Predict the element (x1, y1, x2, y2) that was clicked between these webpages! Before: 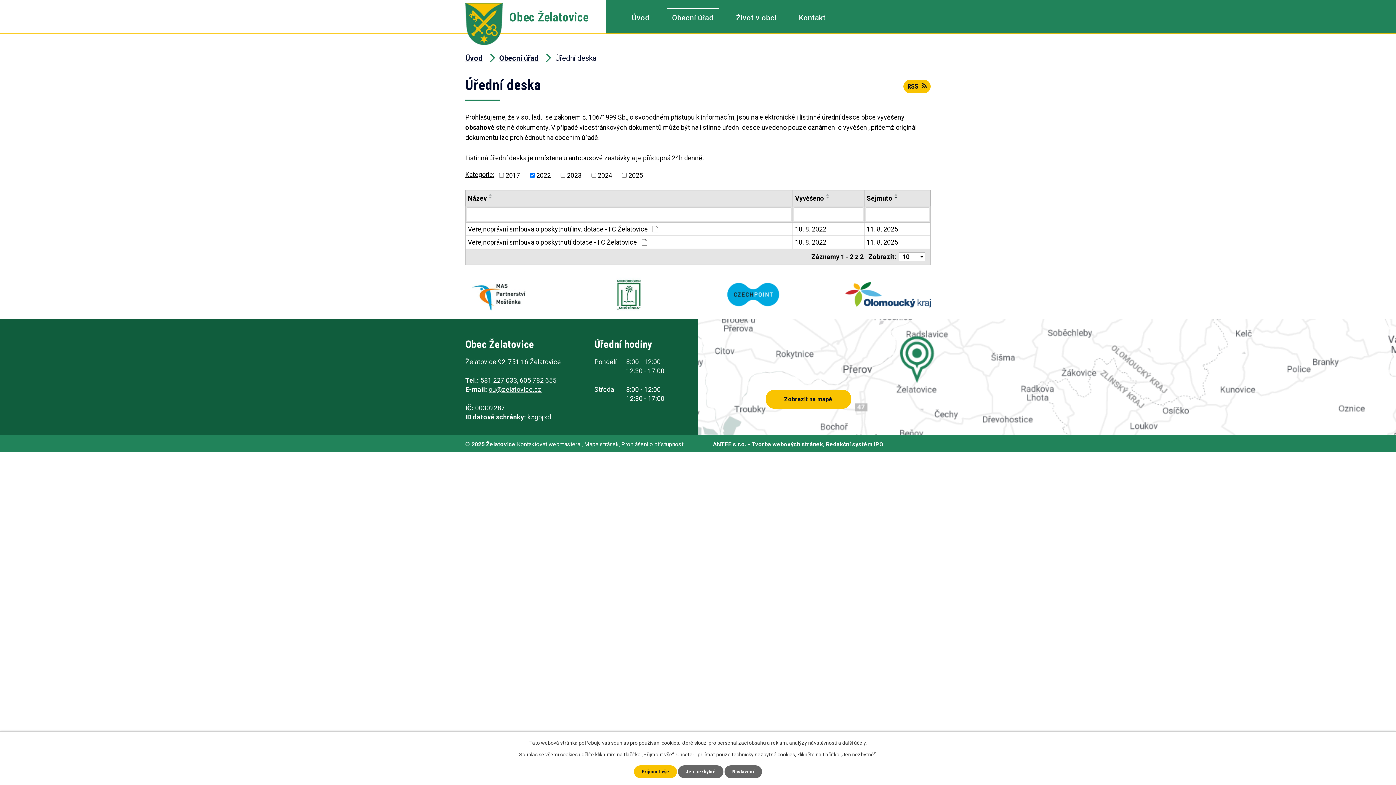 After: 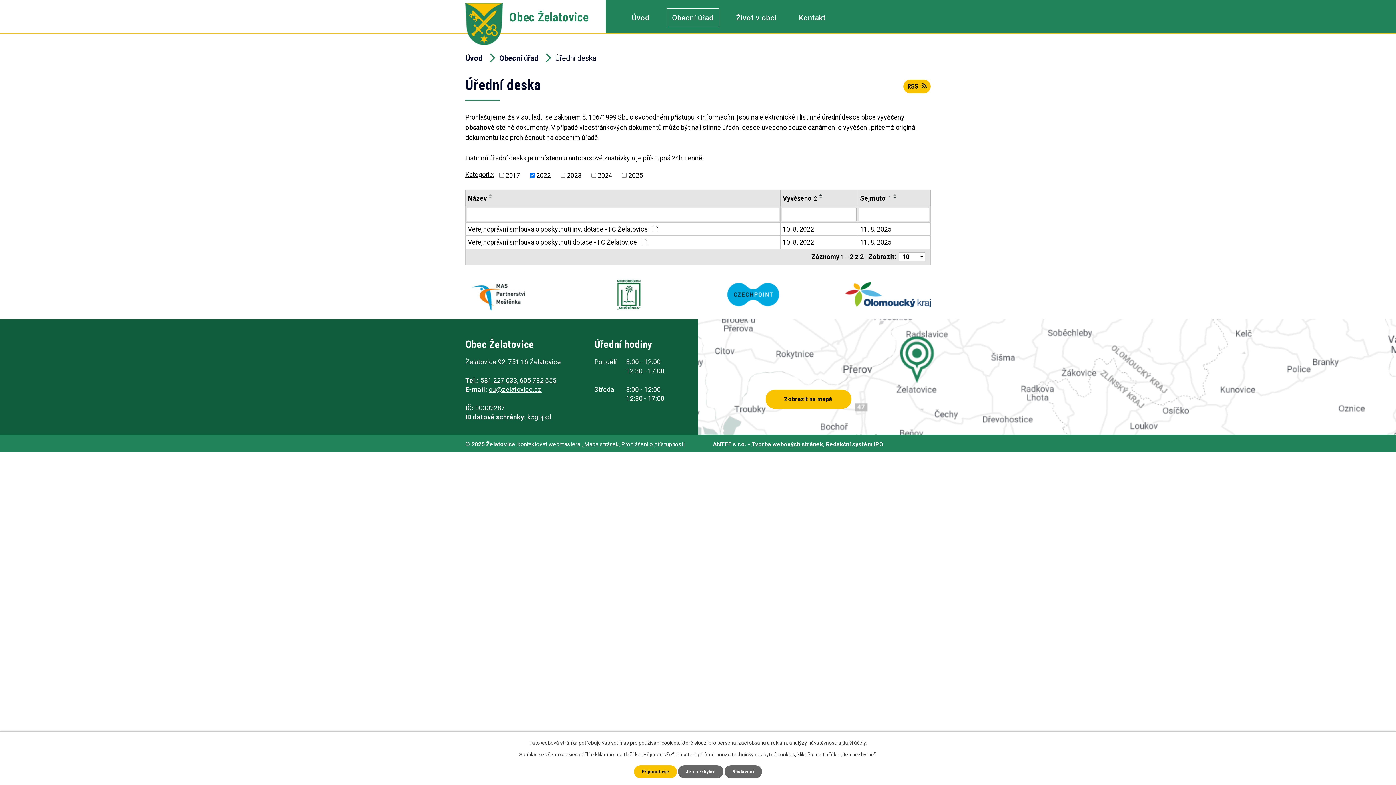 Action: bbox: (824, 193, 832, 196)